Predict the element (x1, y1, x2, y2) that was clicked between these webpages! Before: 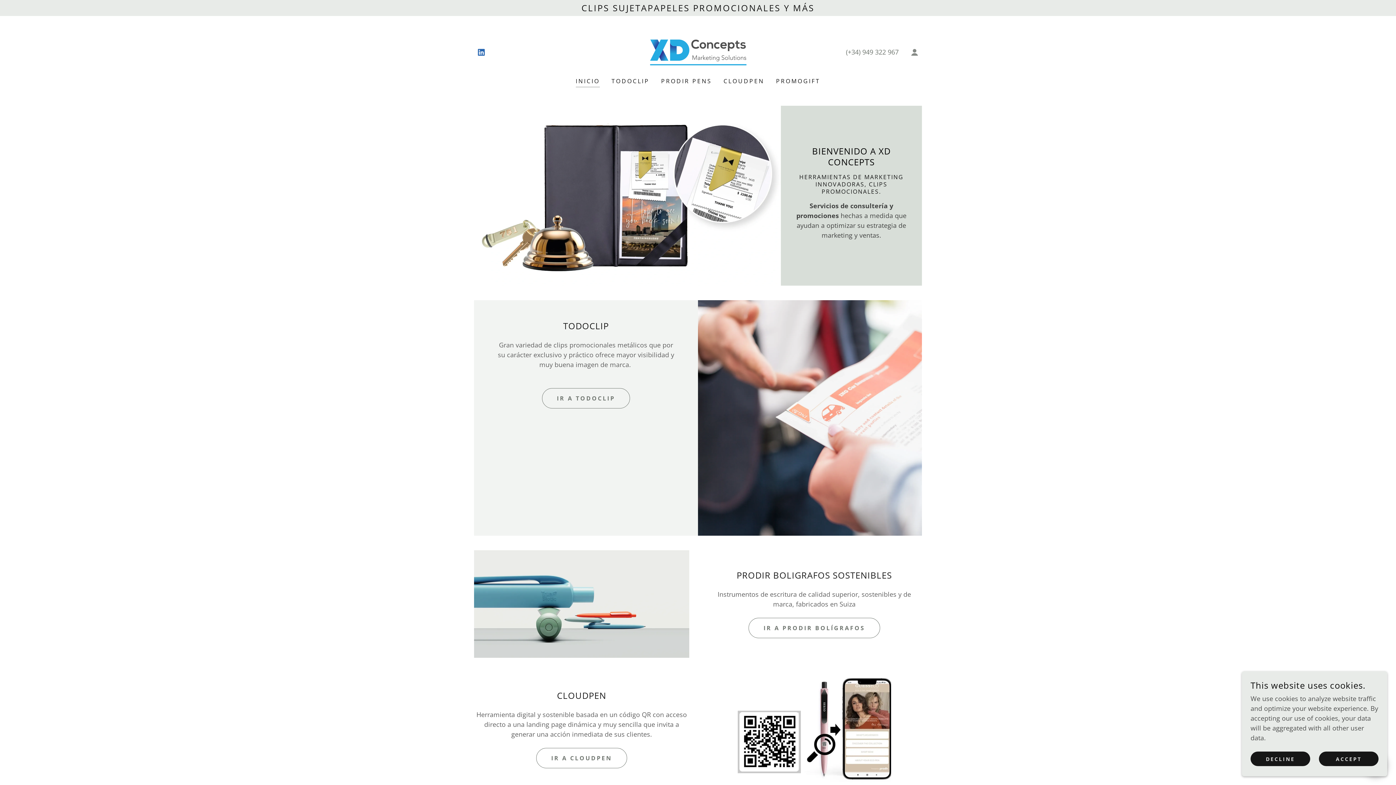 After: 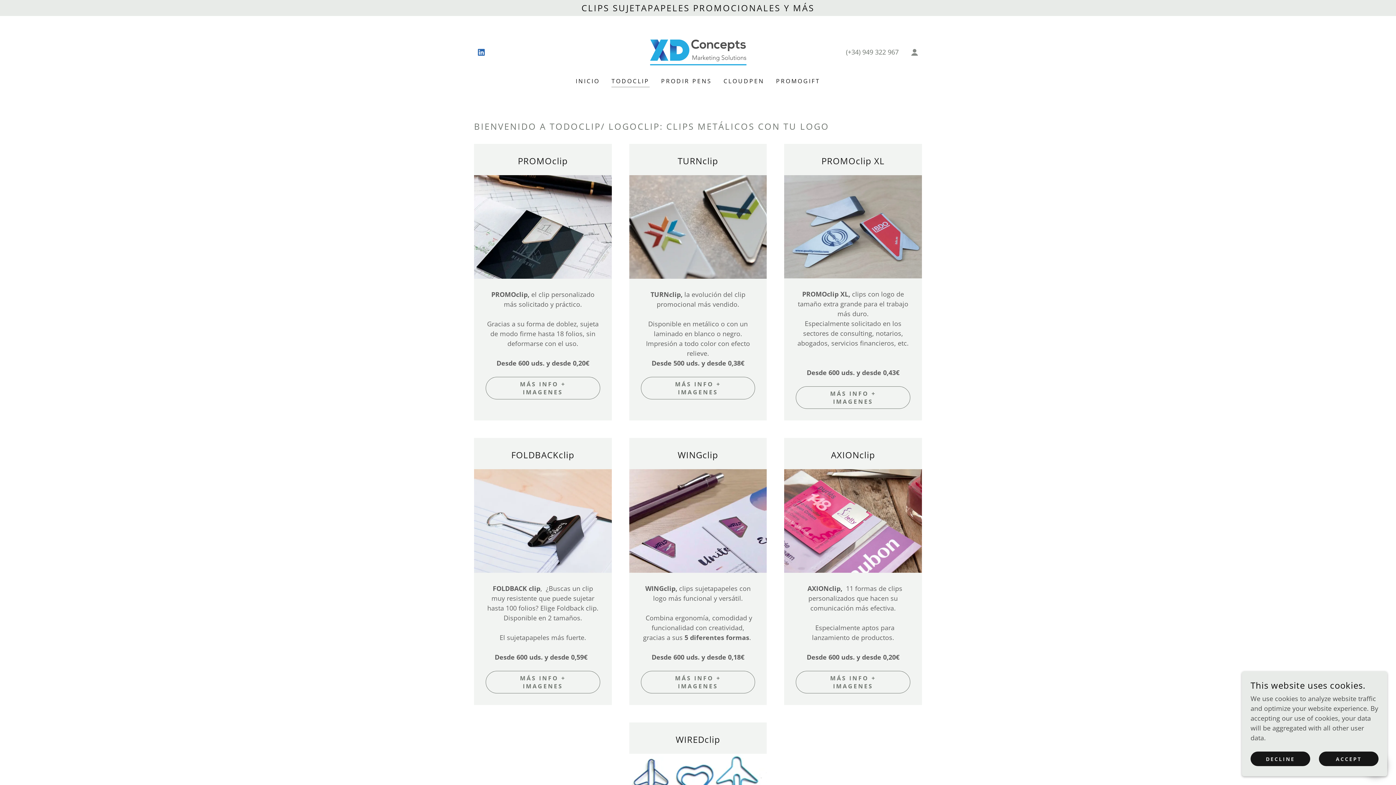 Action: bbox: (609, 74, 651, 87) label: TODOCLIP